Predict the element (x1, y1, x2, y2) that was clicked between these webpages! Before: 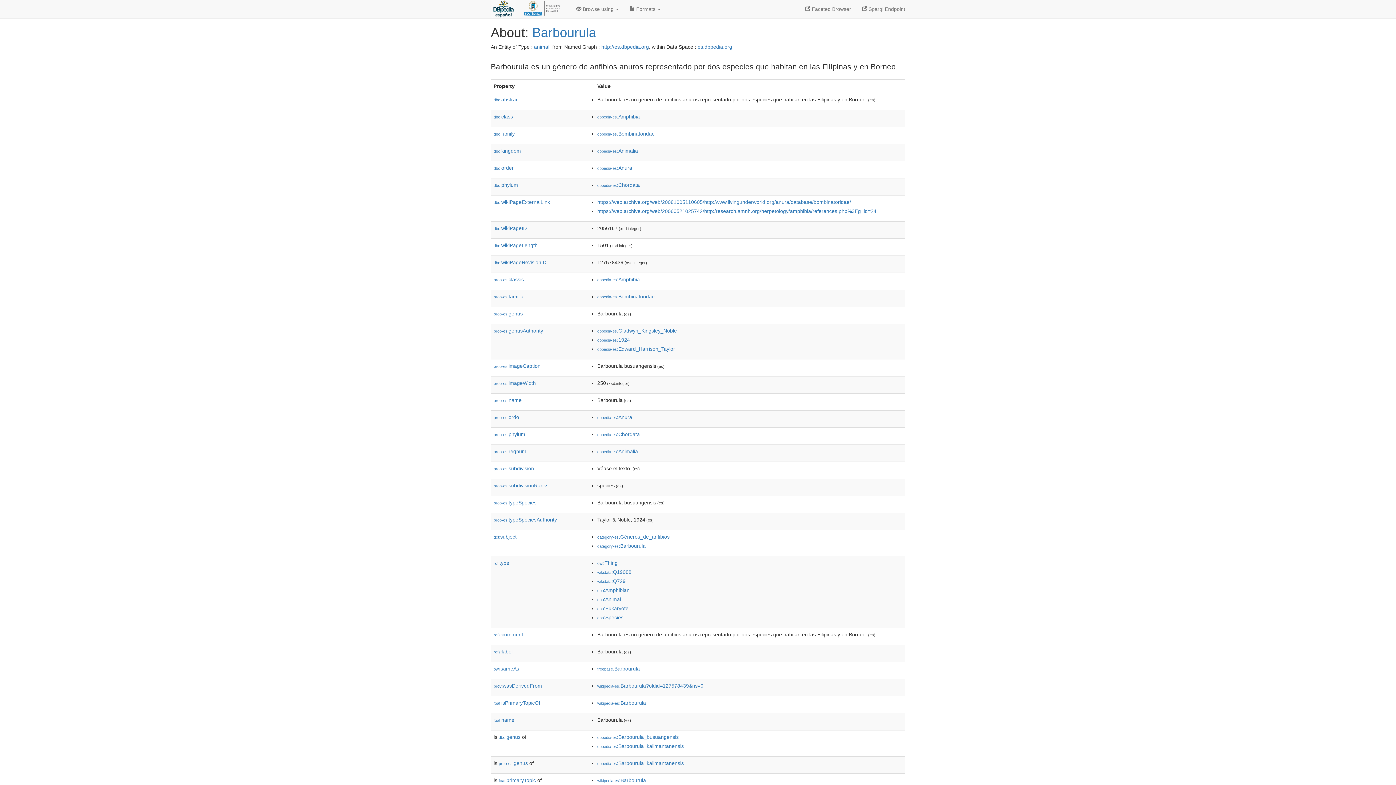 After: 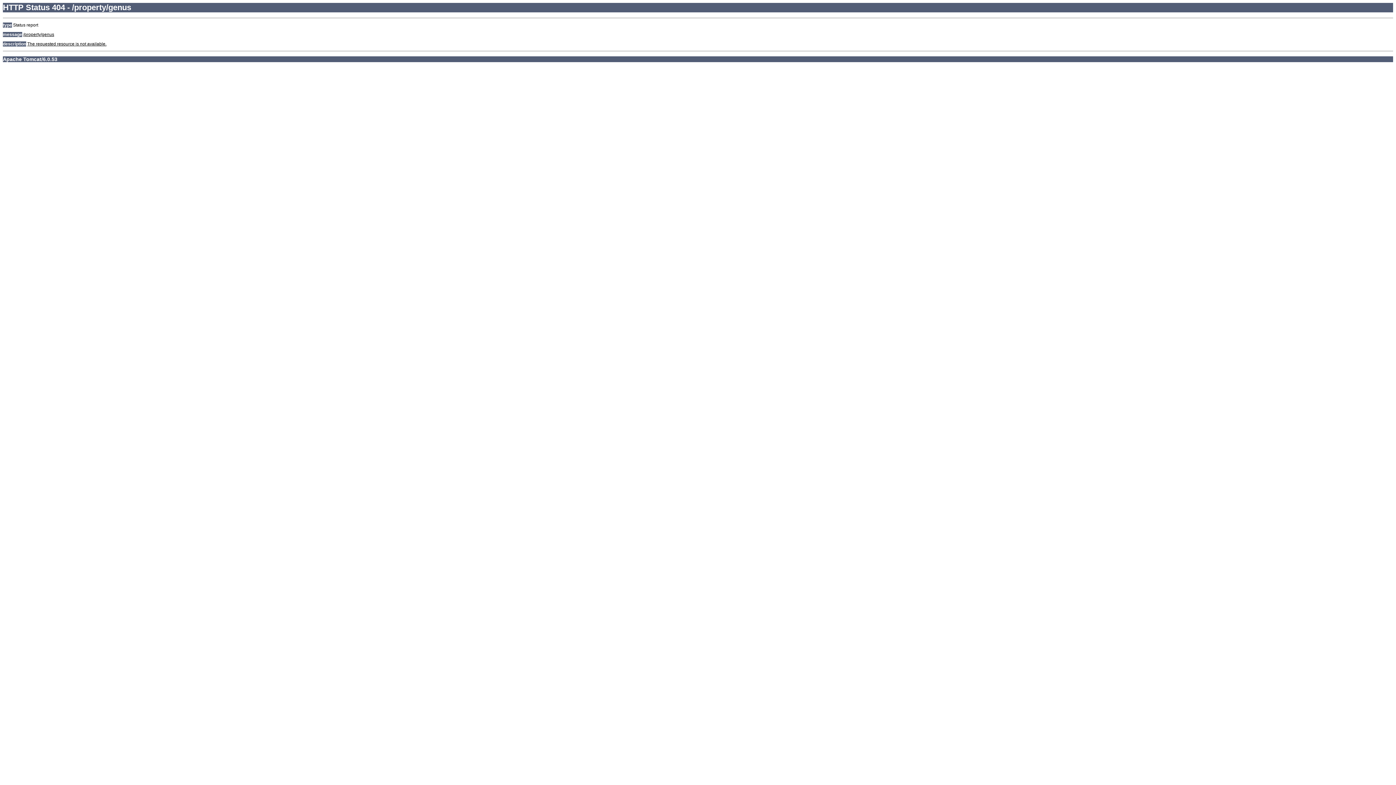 Action: label: prop-es:genus bbox: (498, 760, 528, 766)